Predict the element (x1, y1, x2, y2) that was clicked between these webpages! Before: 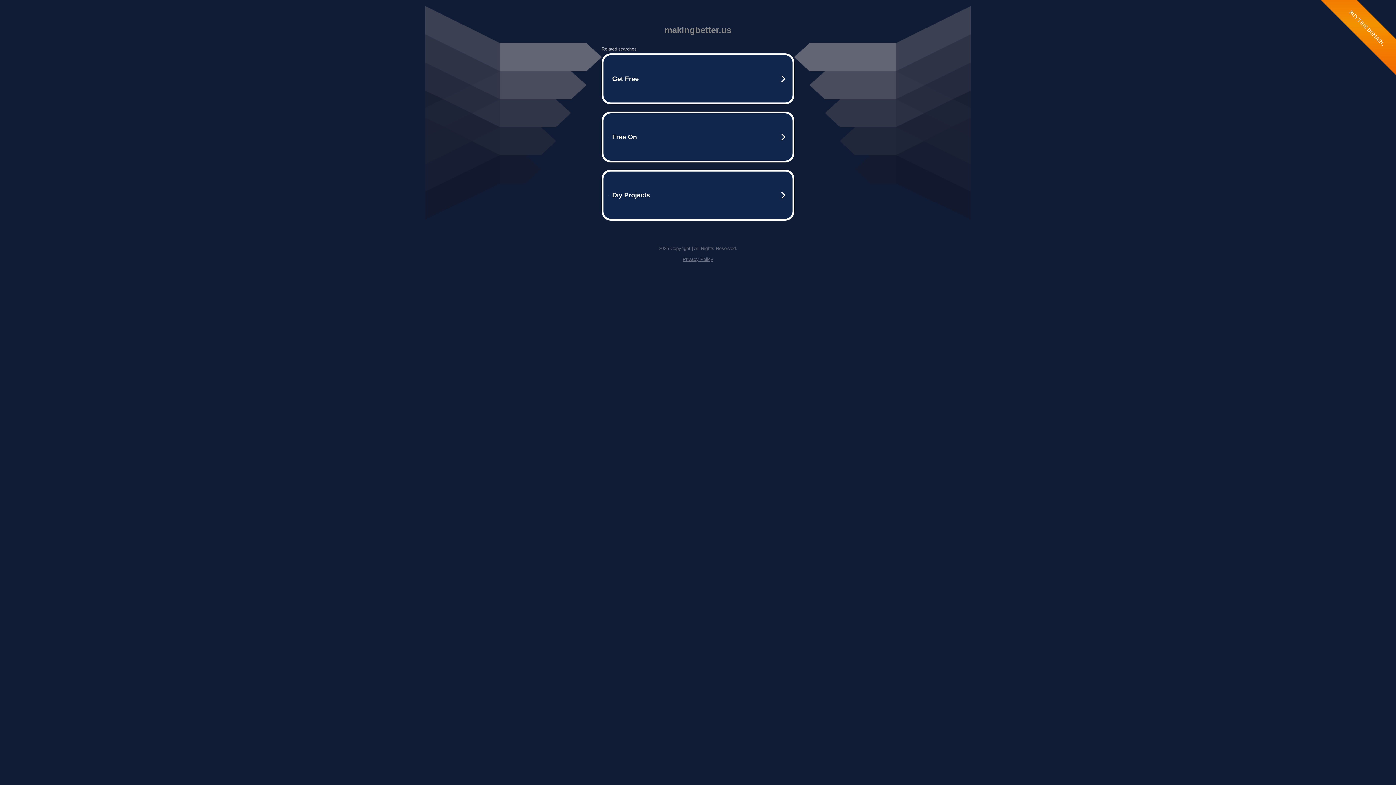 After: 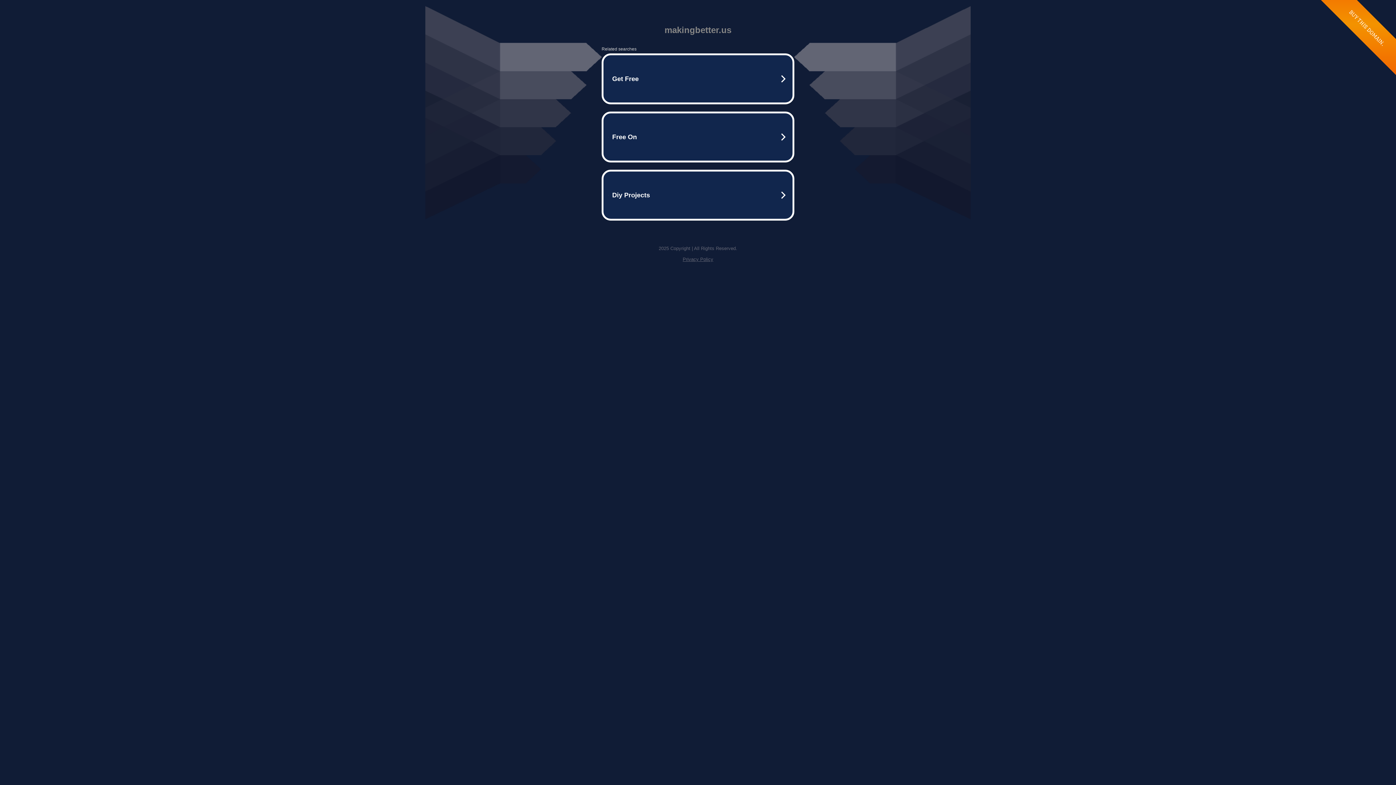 Action: label: Privacy Policy bbox: (682, 256, 713, 262)